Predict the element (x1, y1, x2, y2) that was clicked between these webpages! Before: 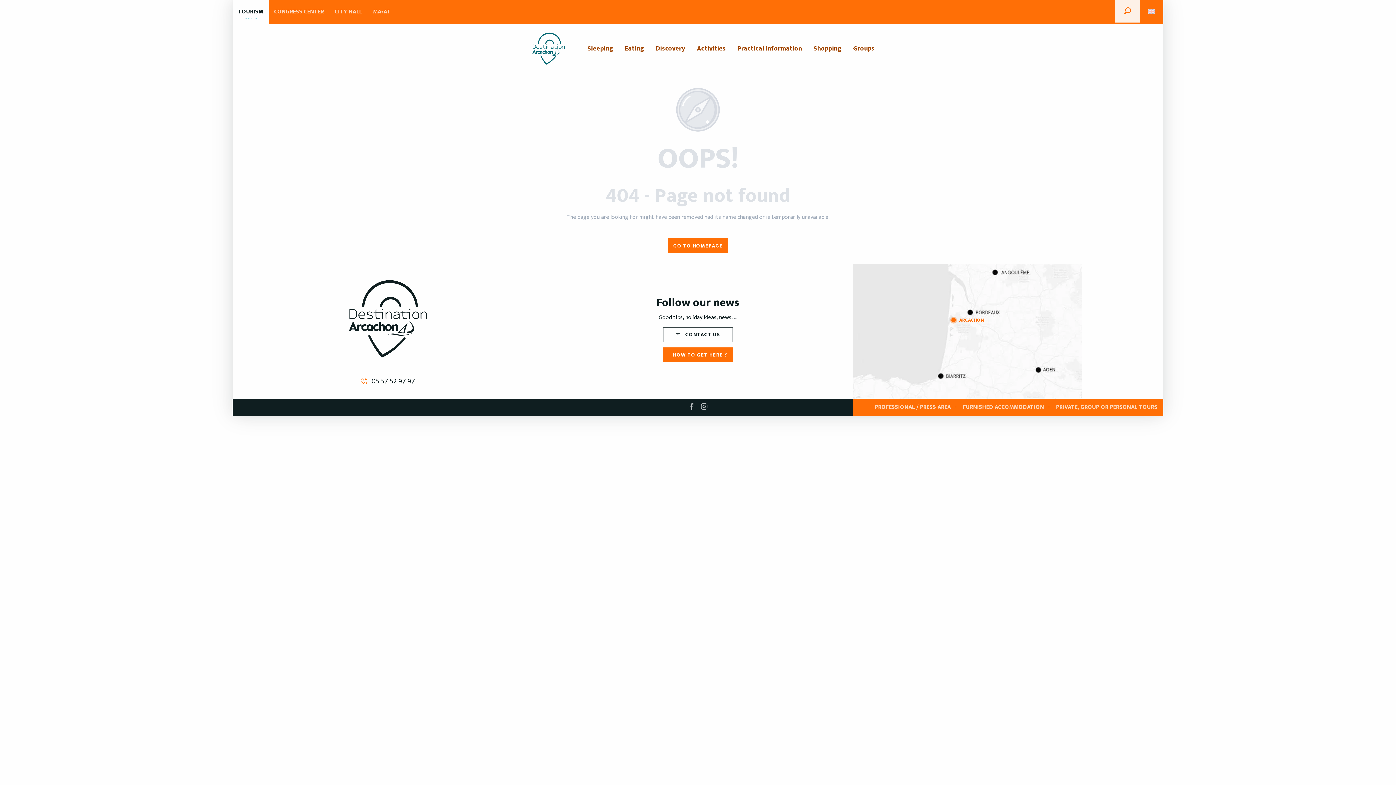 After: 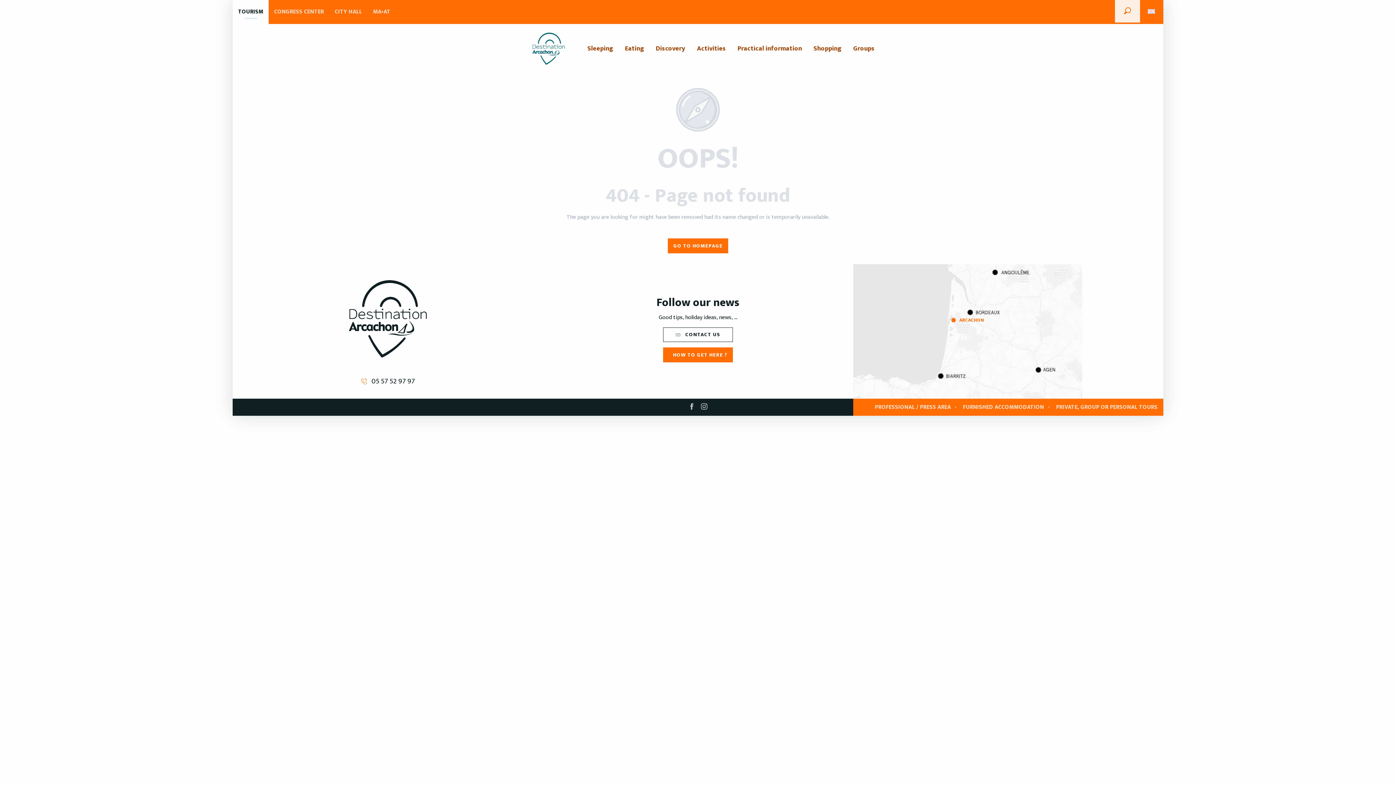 Action: bbox: (663, 347, 733, 362) label: HOW TO GET HERE ?